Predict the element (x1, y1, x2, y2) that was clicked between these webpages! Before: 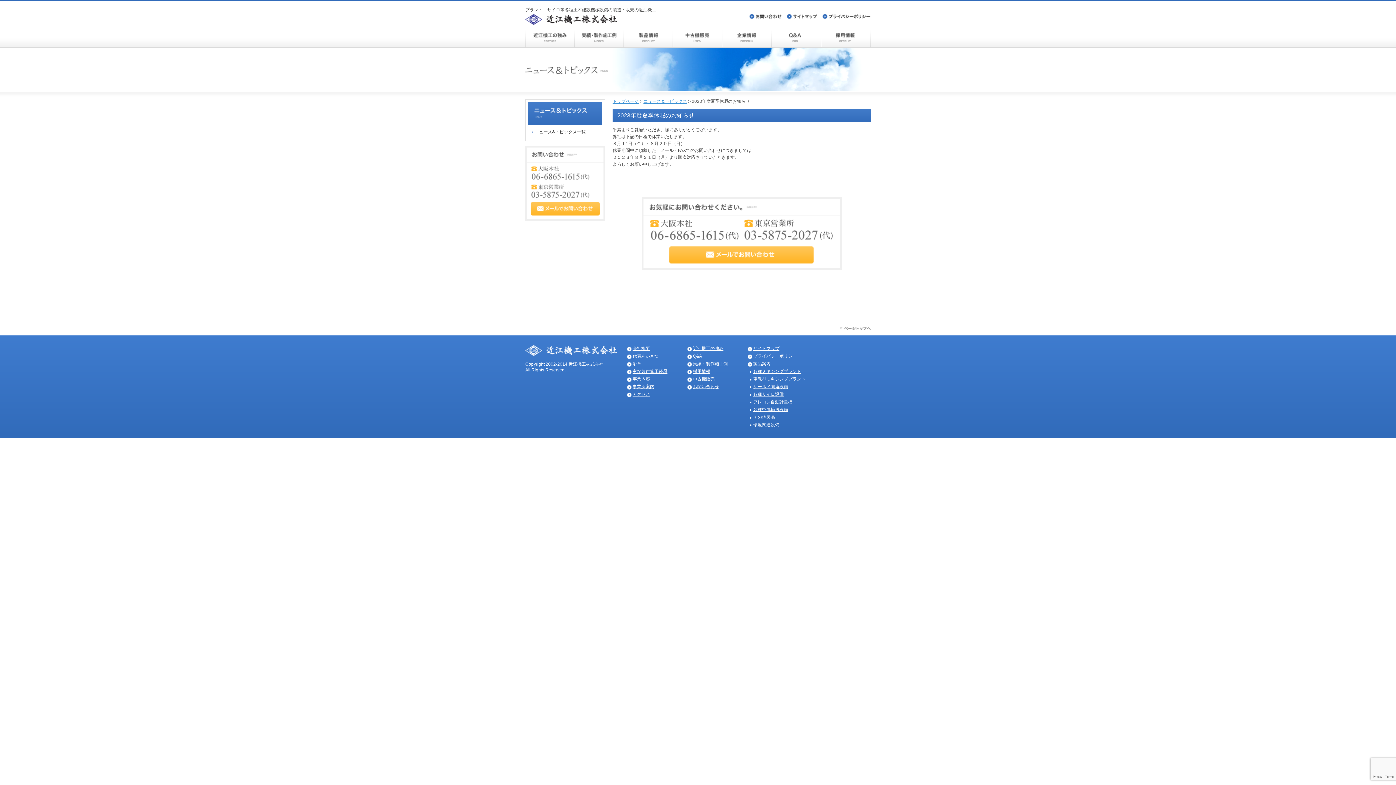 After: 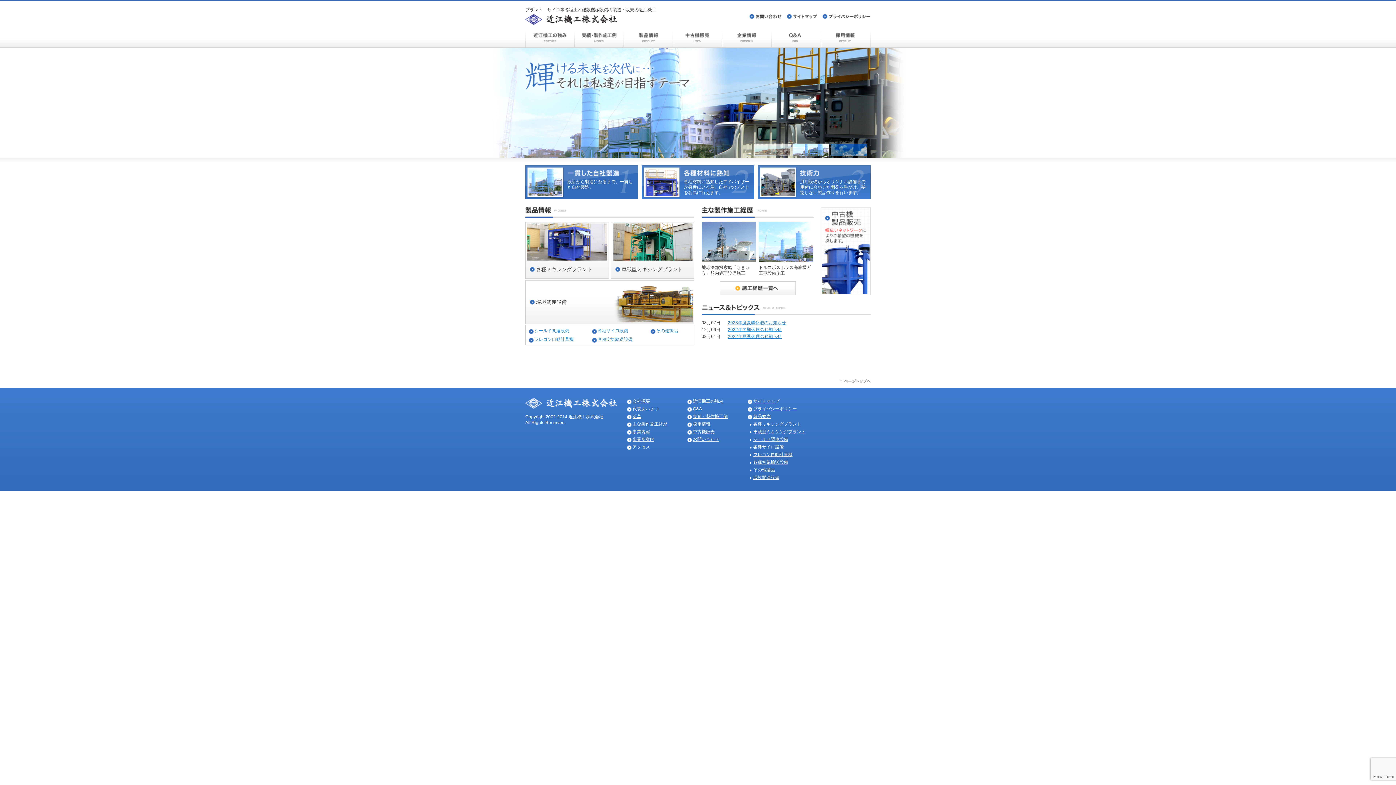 Action: bbox: (525, 21, 617, 26)